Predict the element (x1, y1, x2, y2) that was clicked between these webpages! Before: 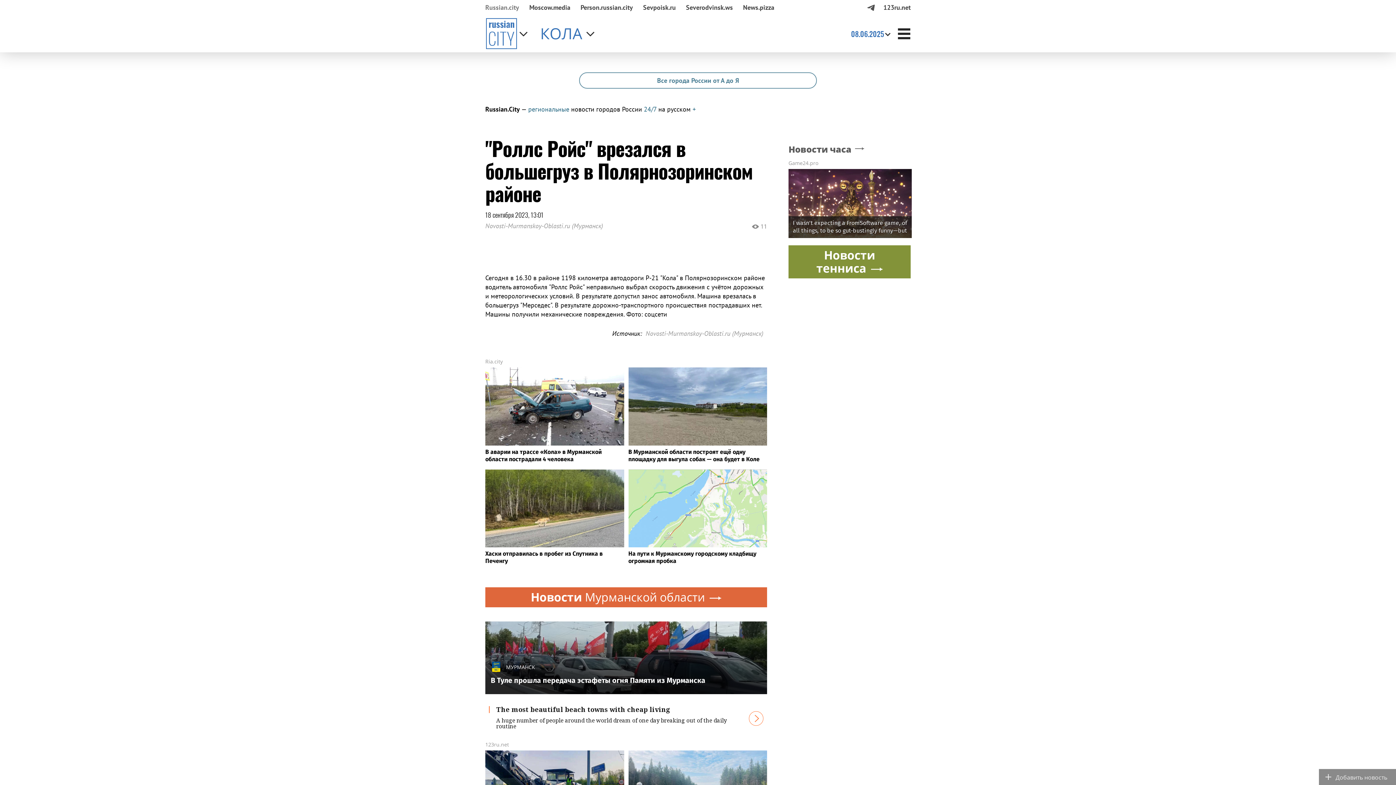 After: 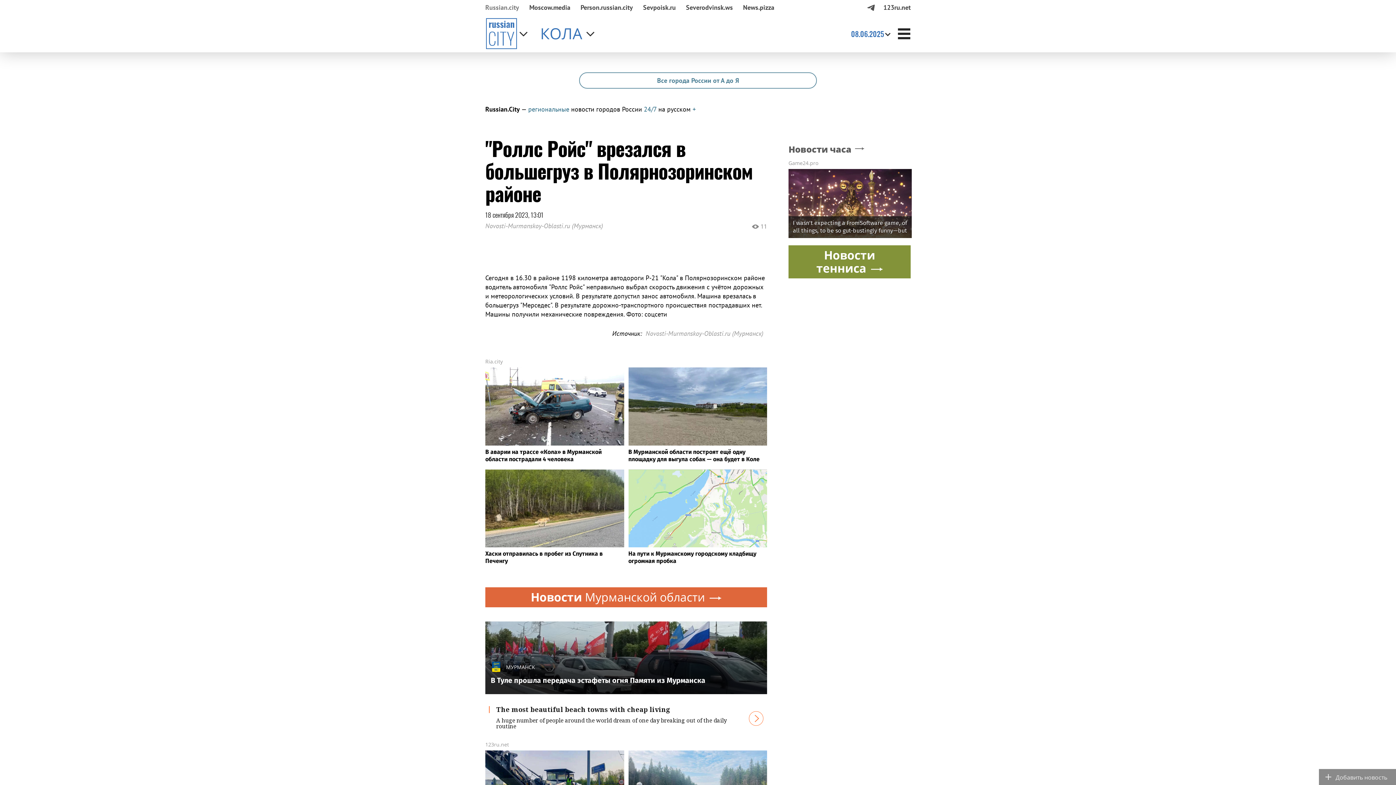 Action: bbox: (485, 702, 767, 735) label: The most beautiful beach towns with cheap living

A huge number of people around the world dream of one day breaking out of the daily routine